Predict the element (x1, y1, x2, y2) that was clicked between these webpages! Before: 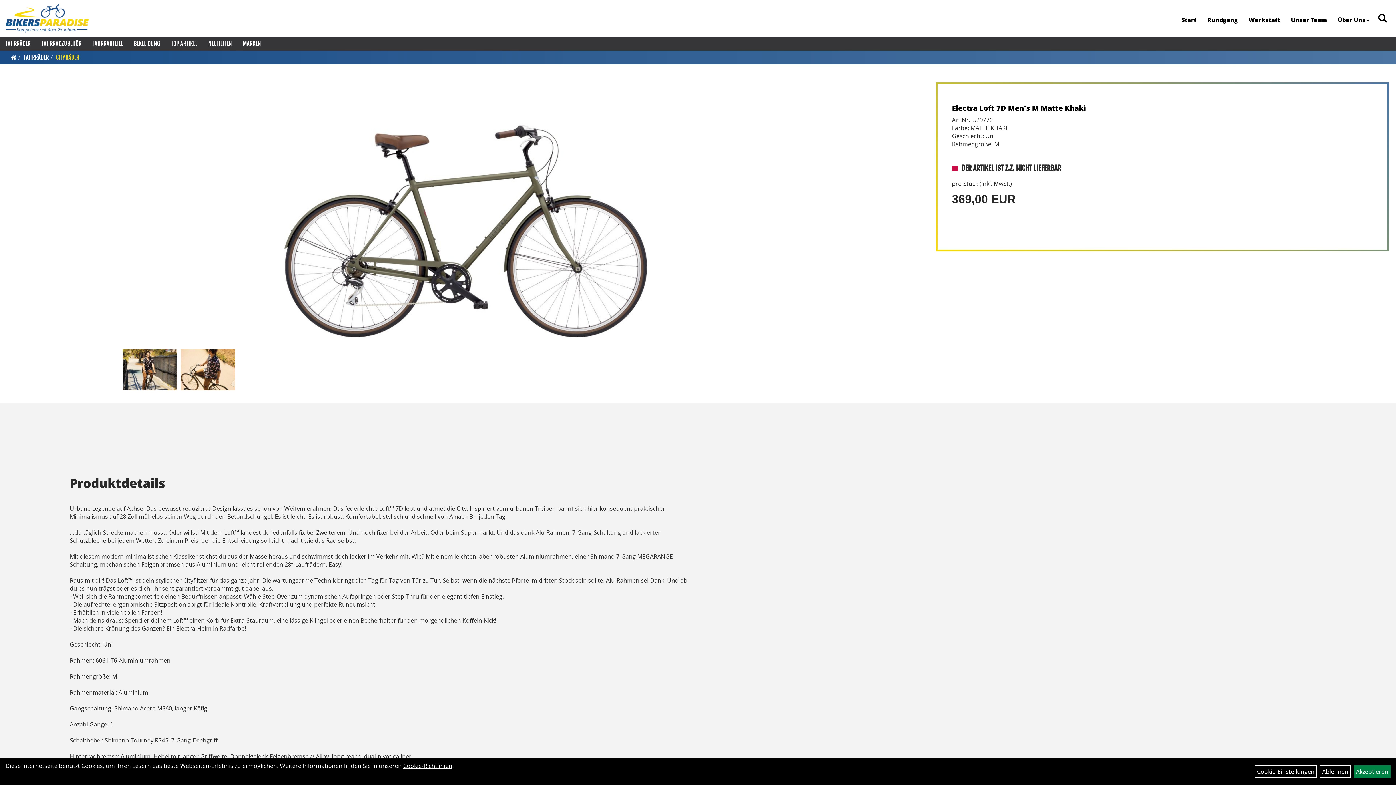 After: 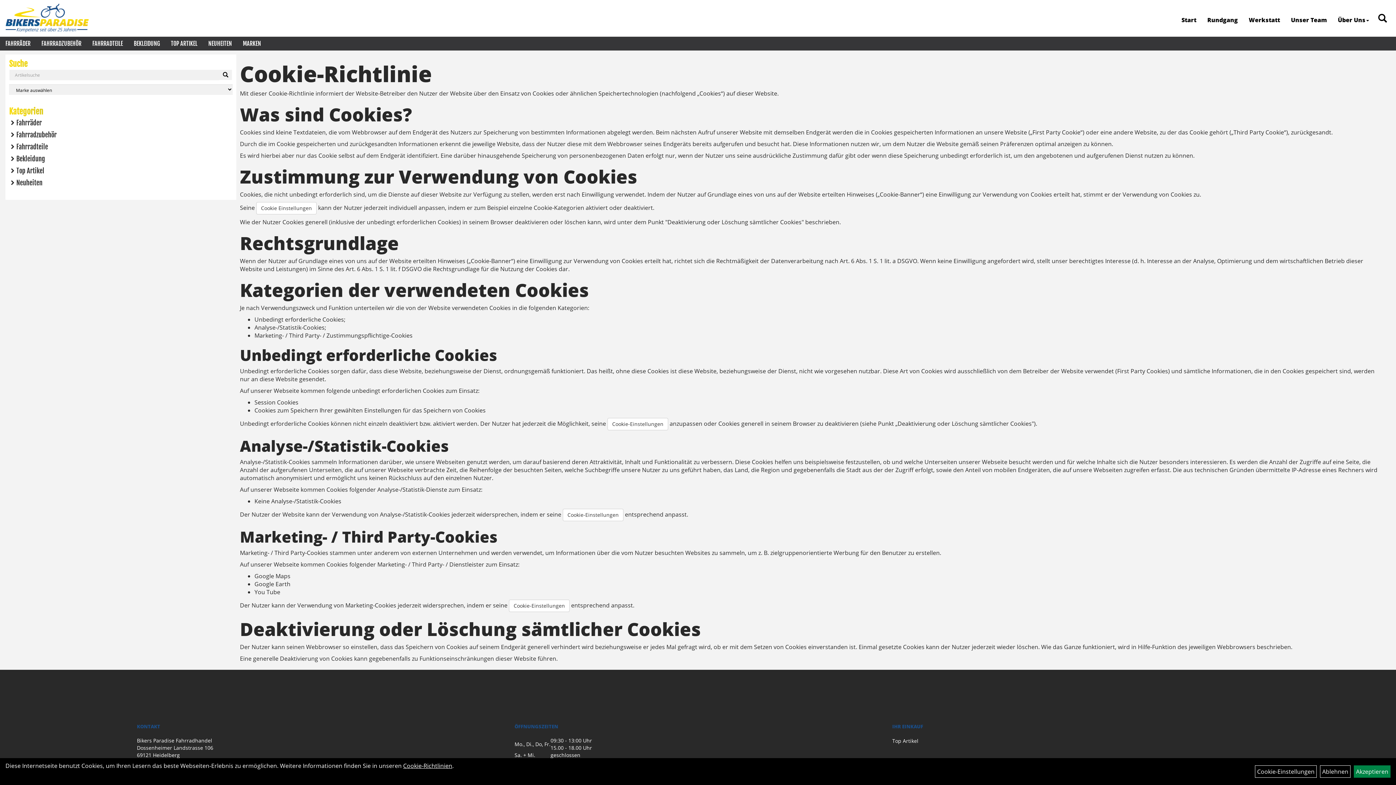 Action: label: Cookie-Richtlinien bbox: (403, 762, 452, 770)